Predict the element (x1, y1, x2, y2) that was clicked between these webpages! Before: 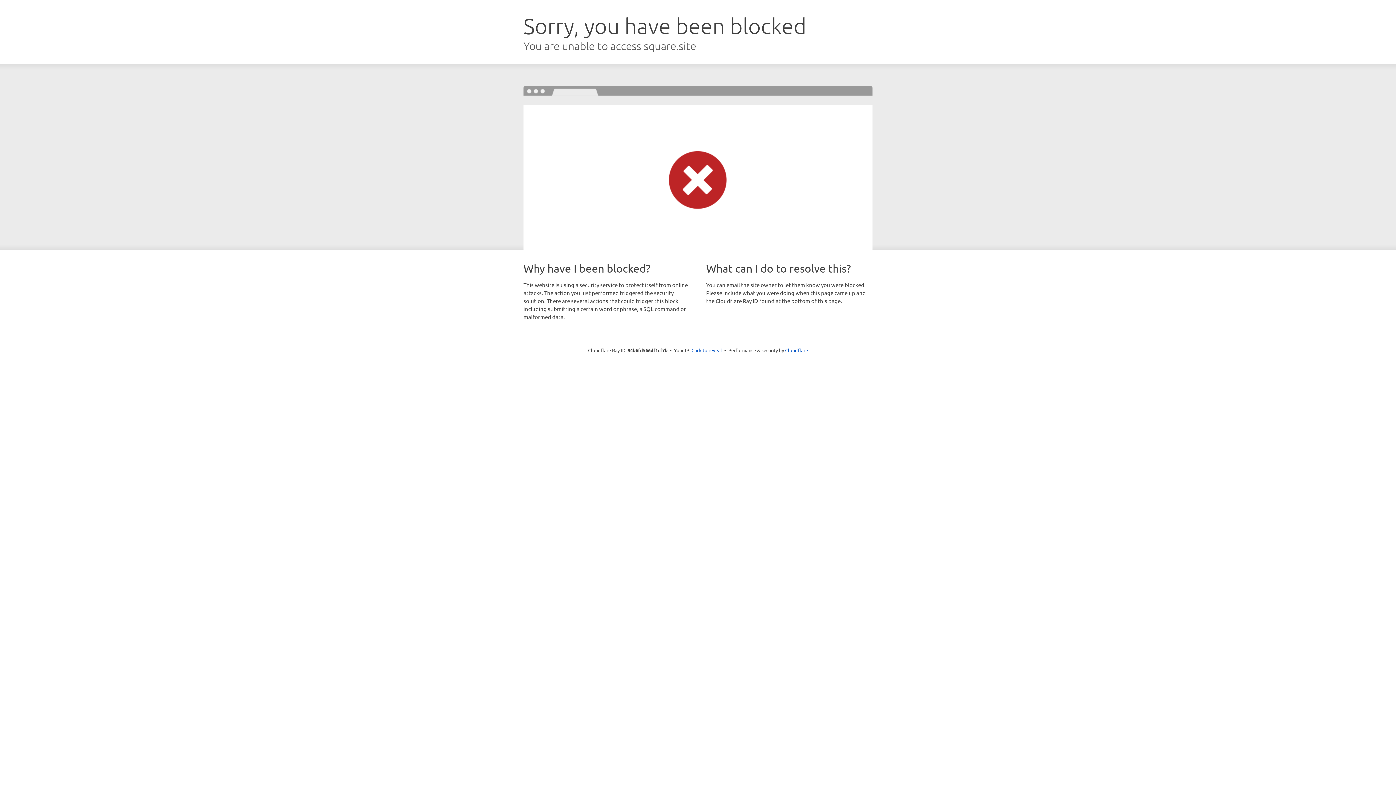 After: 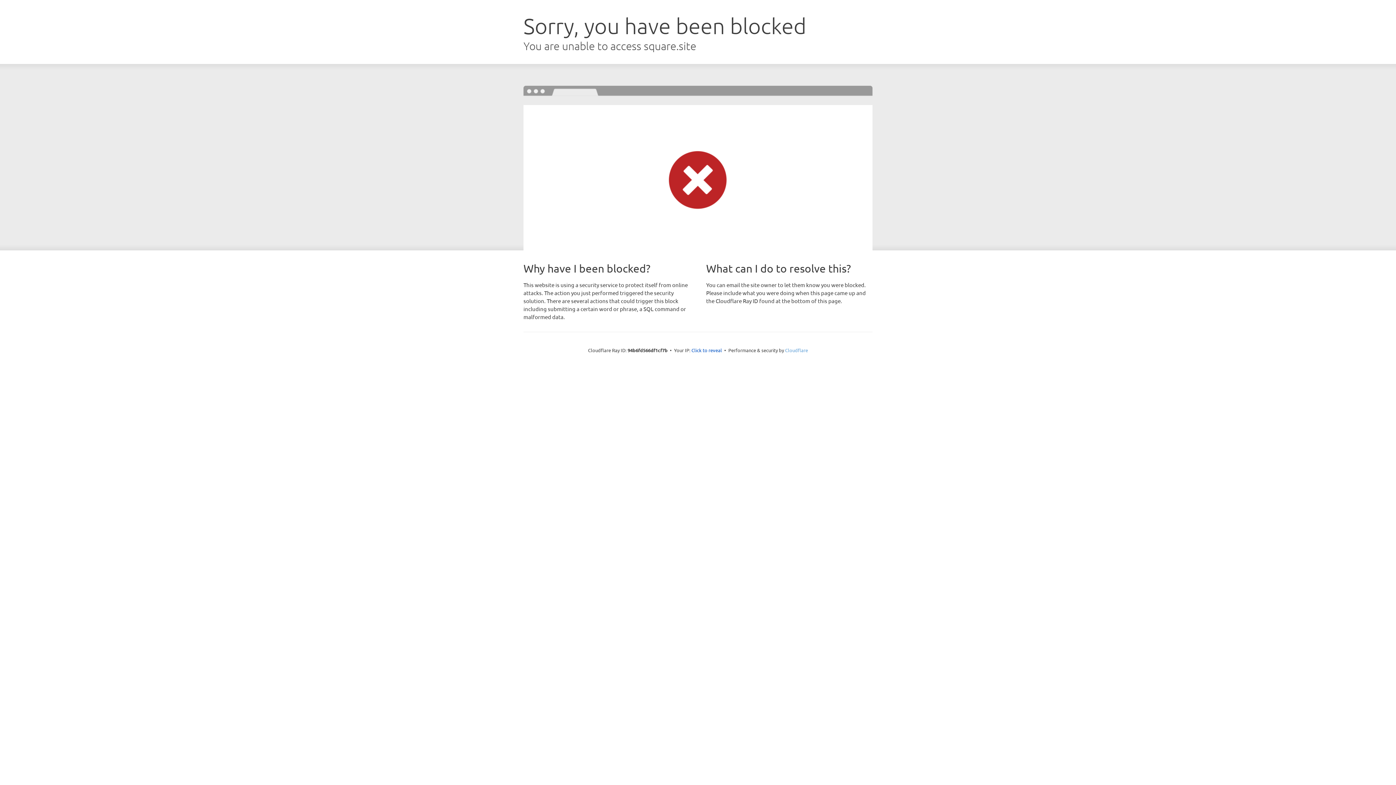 Action: bbox: (785, 347, 808, 353) label: Cloudflare